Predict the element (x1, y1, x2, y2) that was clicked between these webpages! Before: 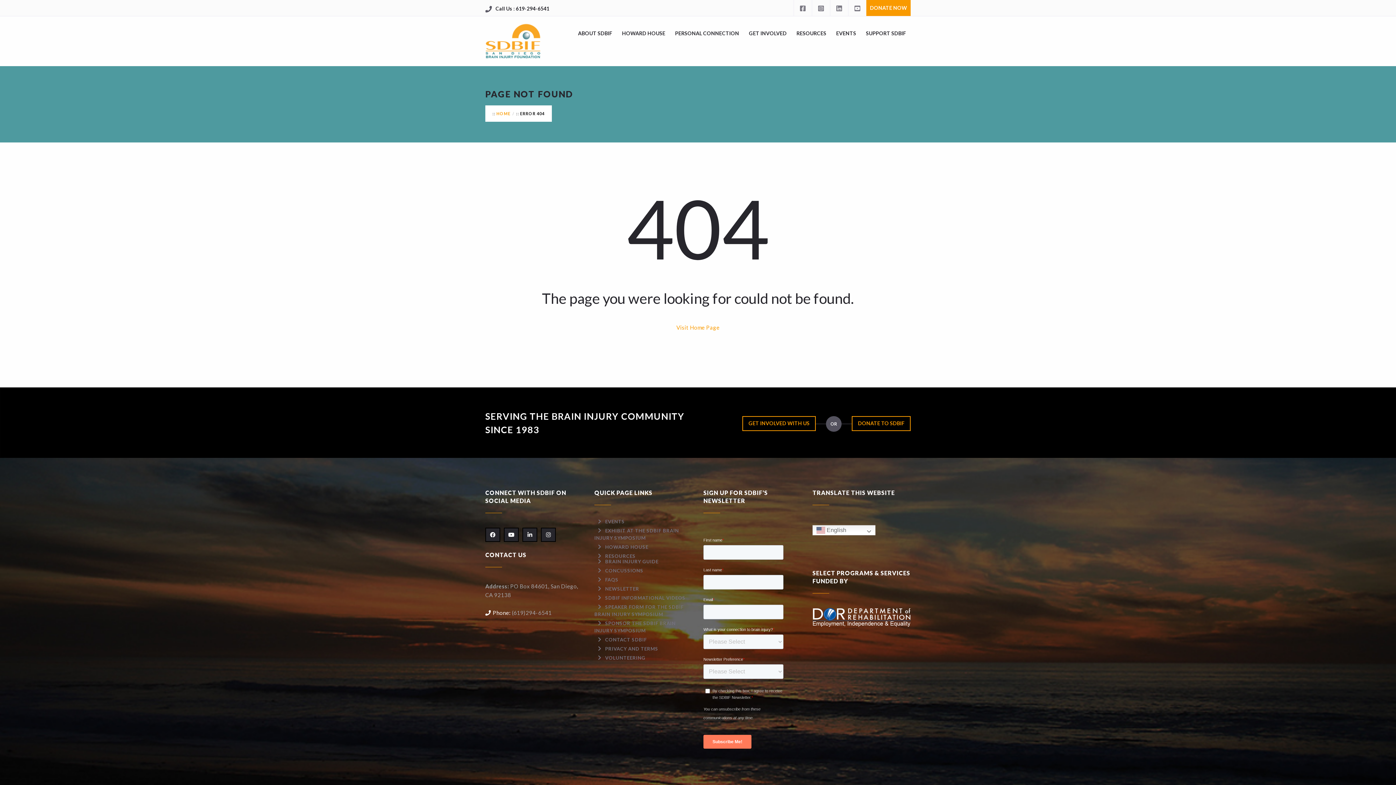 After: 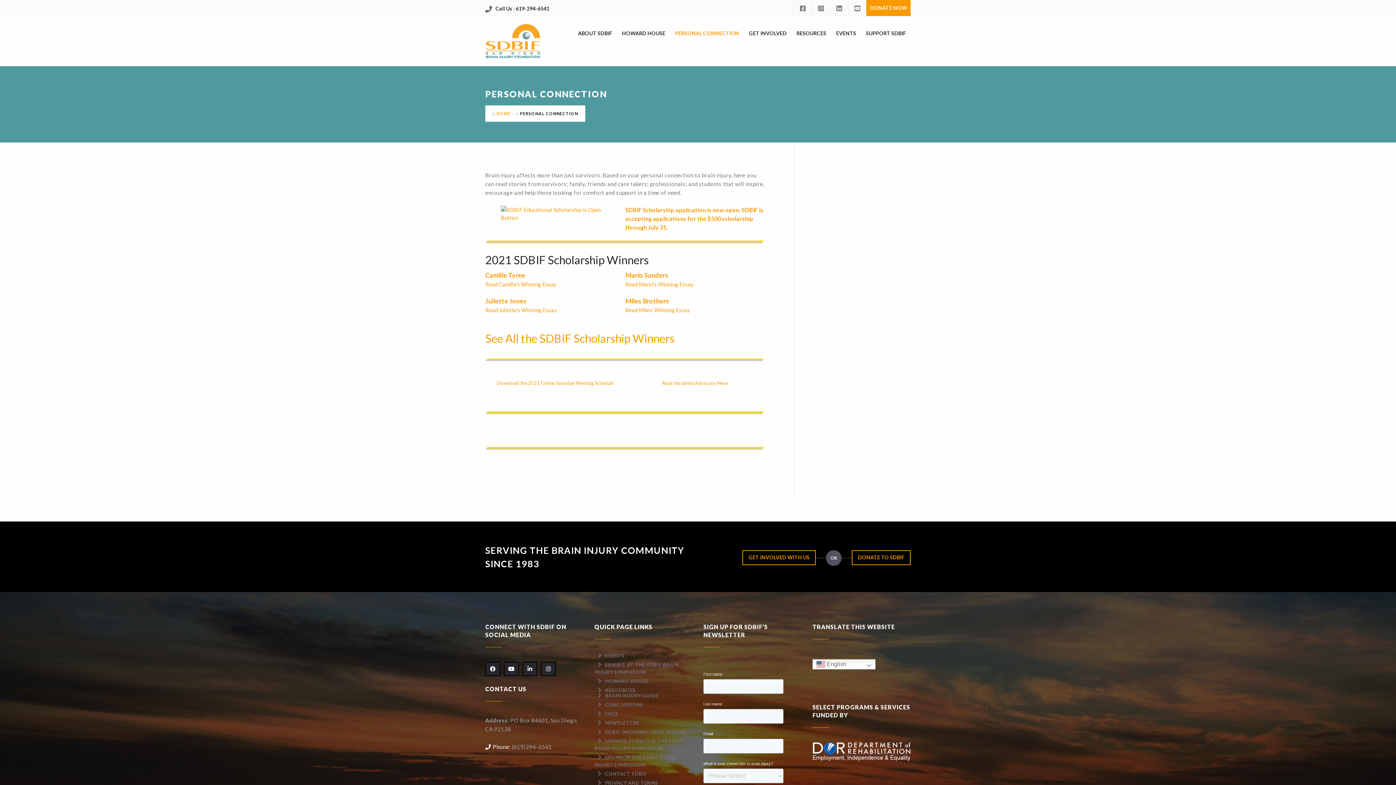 Action: bbox: (675, 29, 739, 37) label: PERSONAL CONNECTION